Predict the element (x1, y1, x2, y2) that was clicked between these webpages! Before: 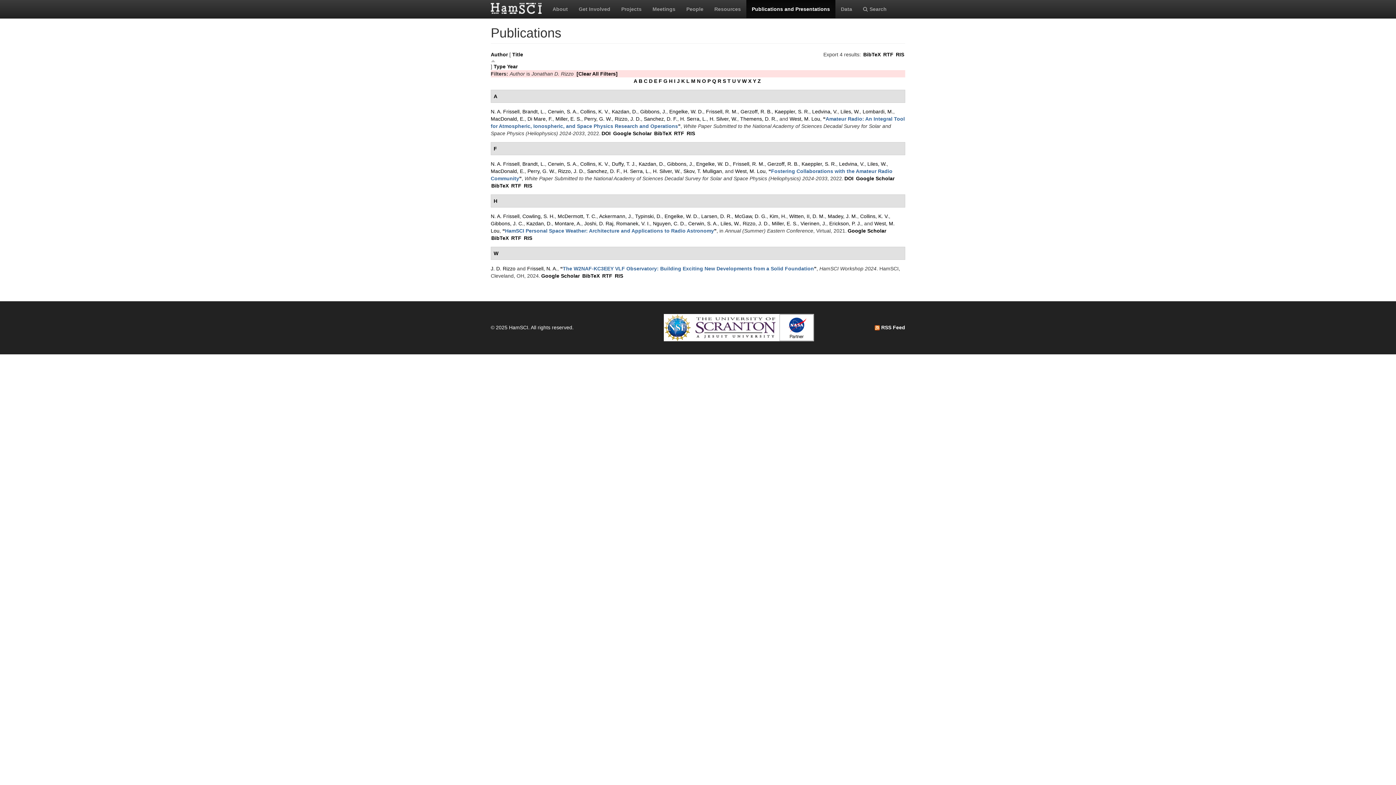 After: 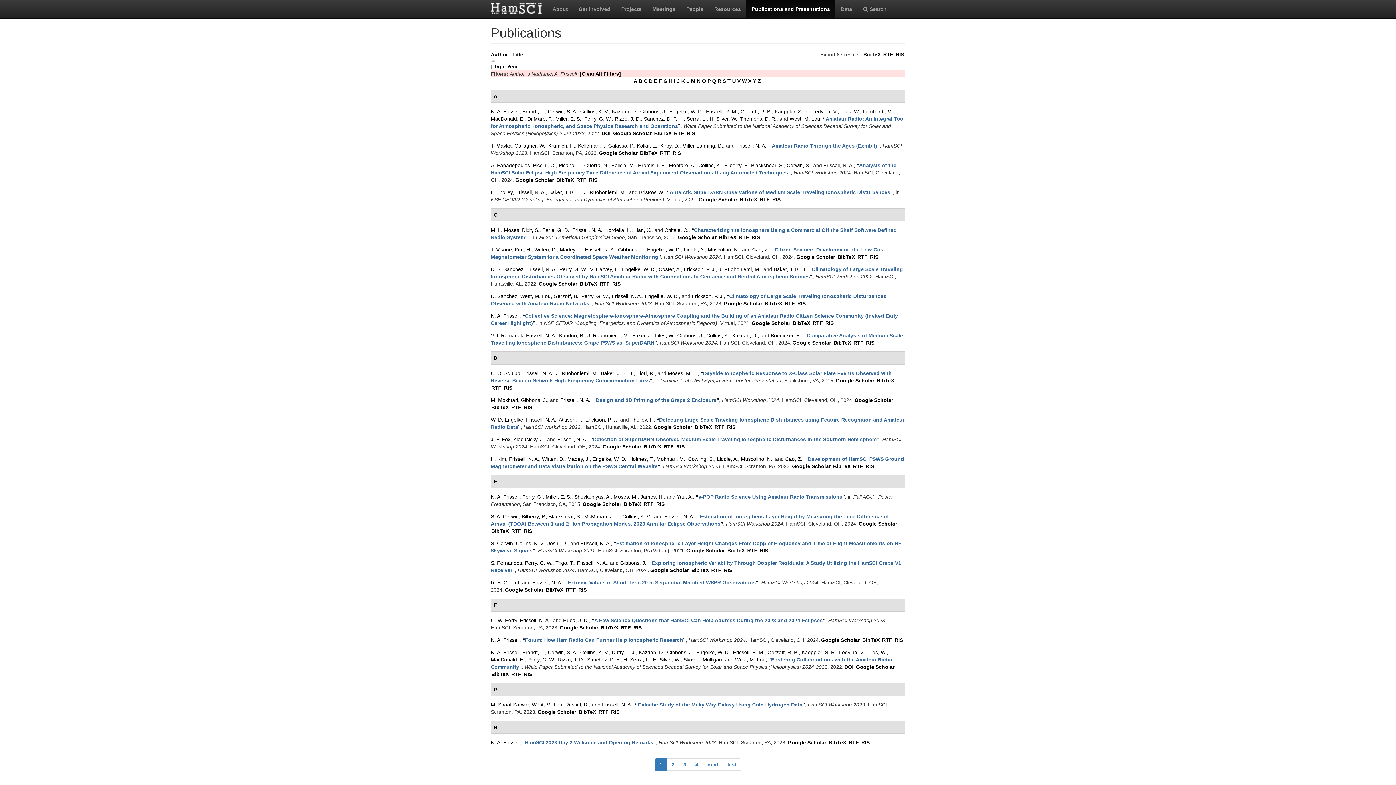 Action: label: N. A. Frissell bbox: (490, 161, 519, 166)